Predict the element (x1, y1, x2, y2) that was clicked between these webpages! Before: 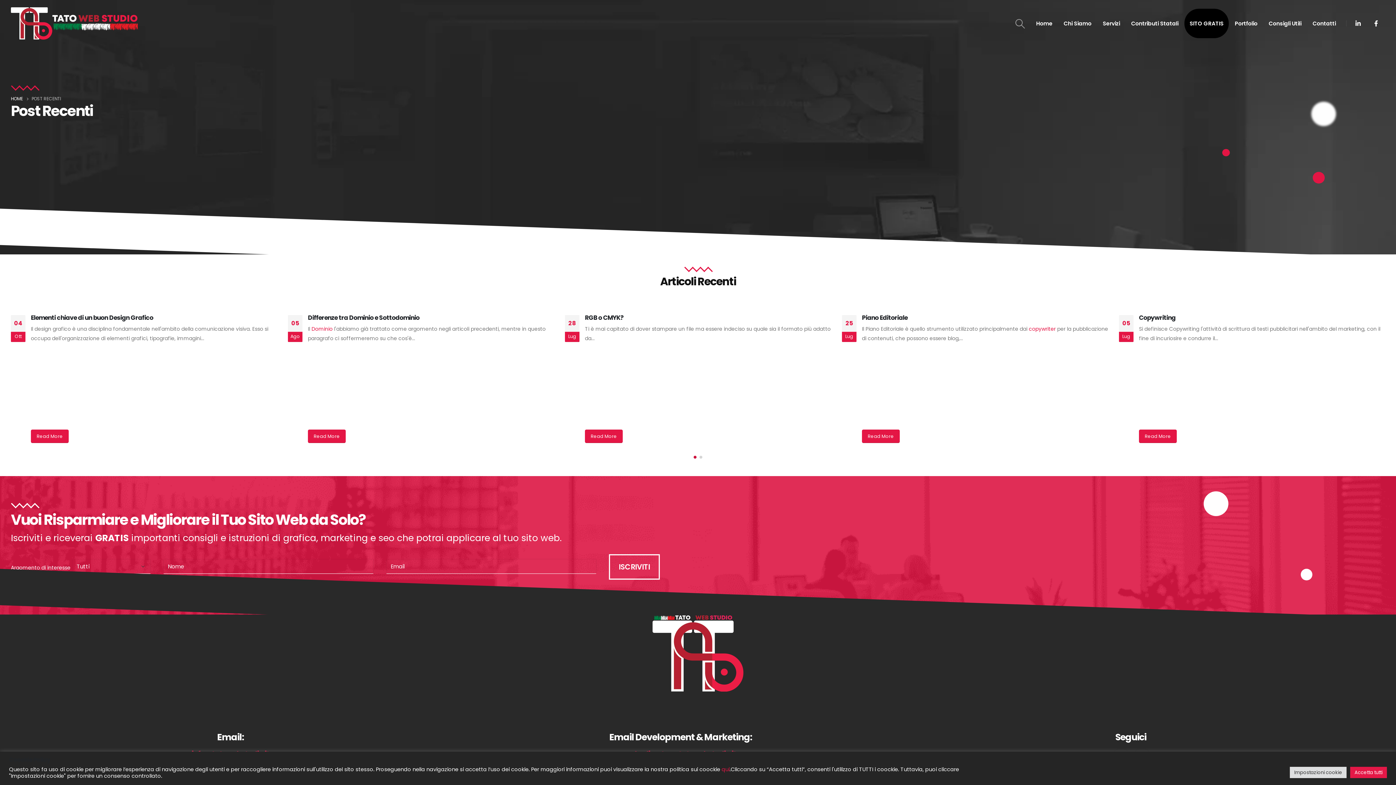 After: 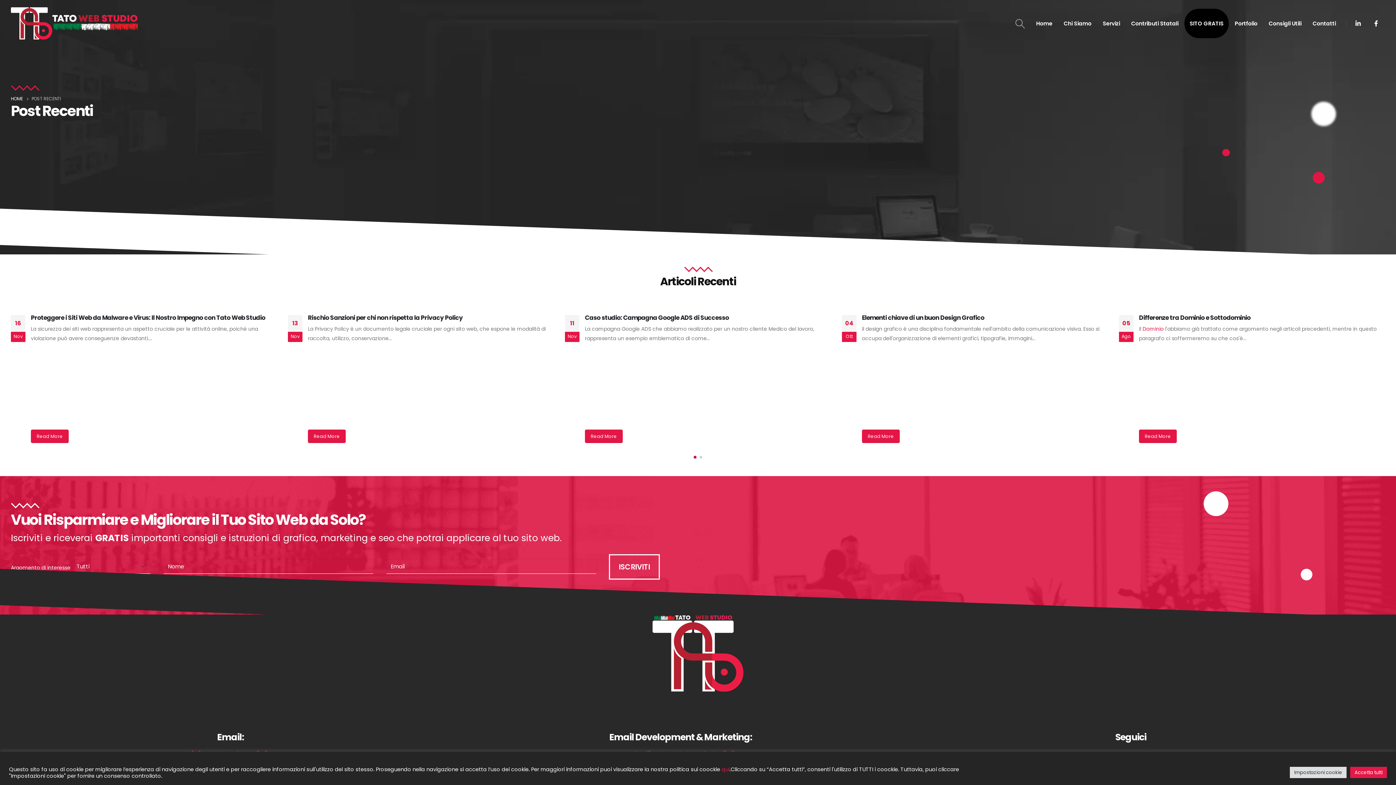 Action: bbox: (692, 454, 698, 460) label: owl-dot